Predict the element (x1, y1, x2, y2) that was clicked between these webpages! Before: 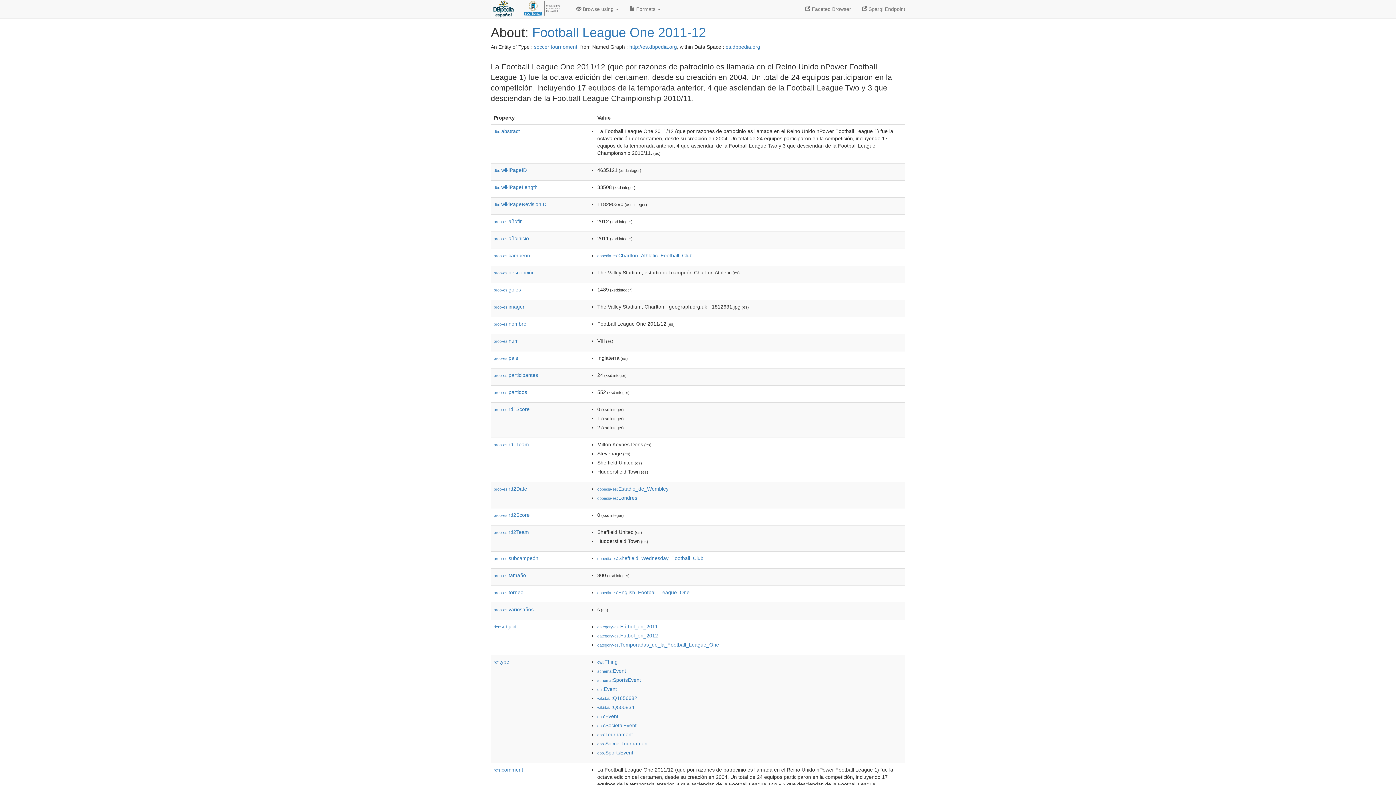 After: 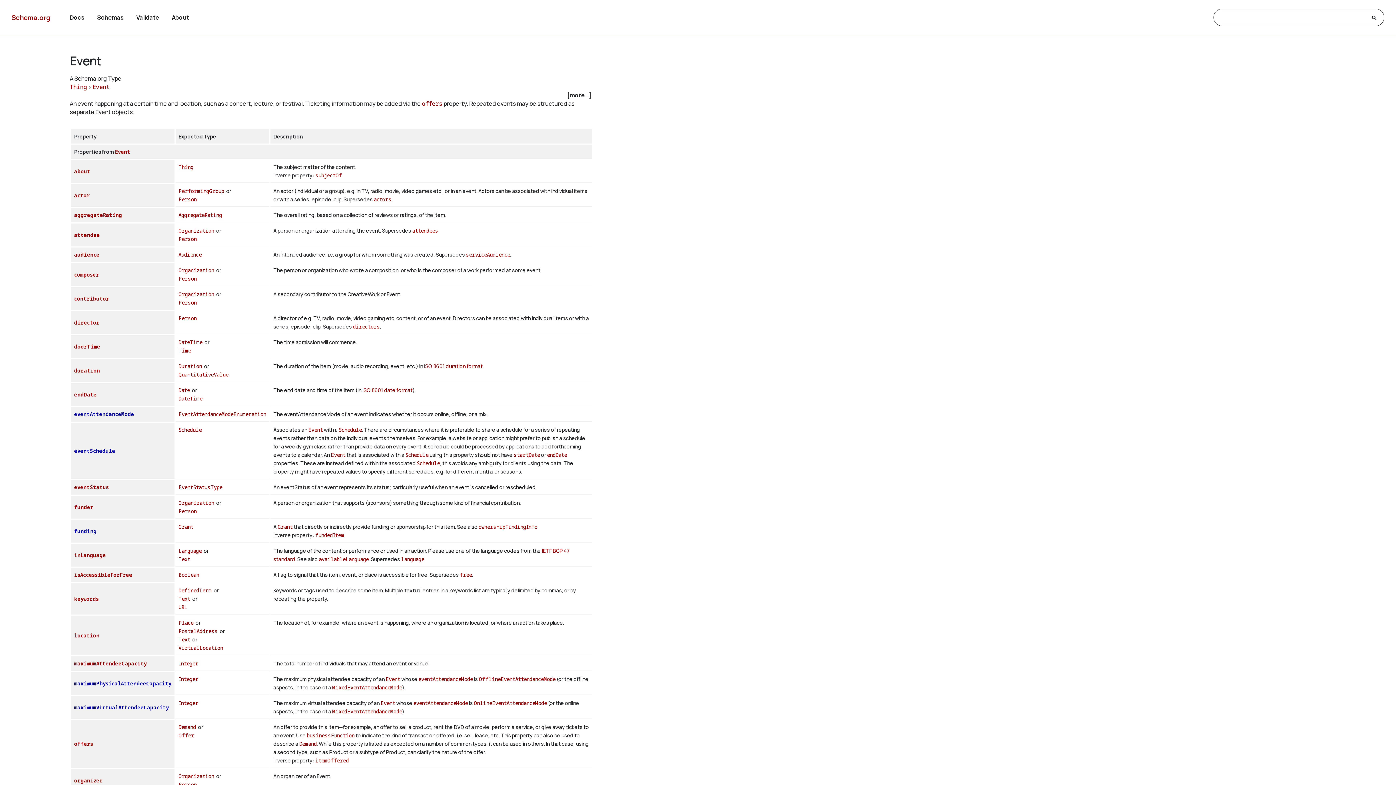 Action: bbox: (597, 668, 626, 674) label: schema:Event